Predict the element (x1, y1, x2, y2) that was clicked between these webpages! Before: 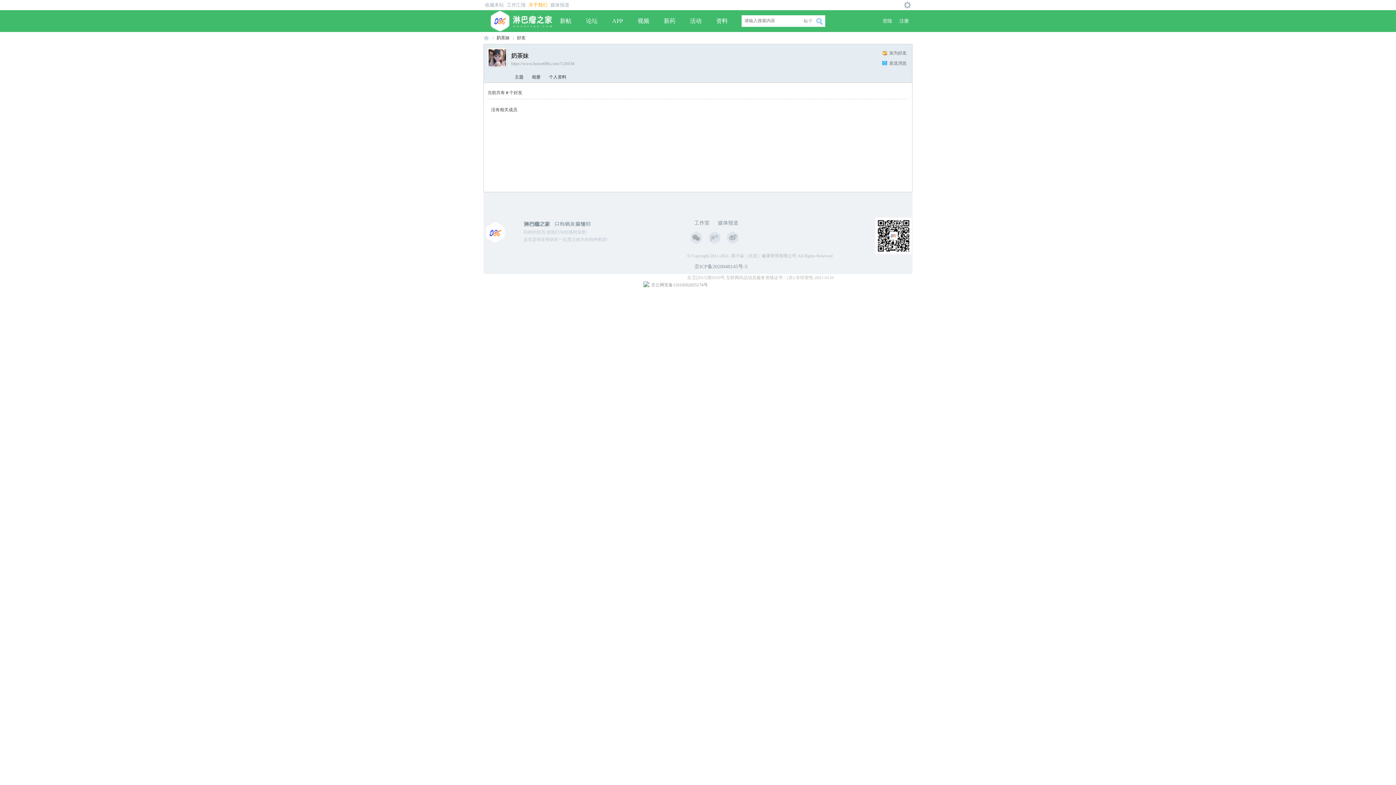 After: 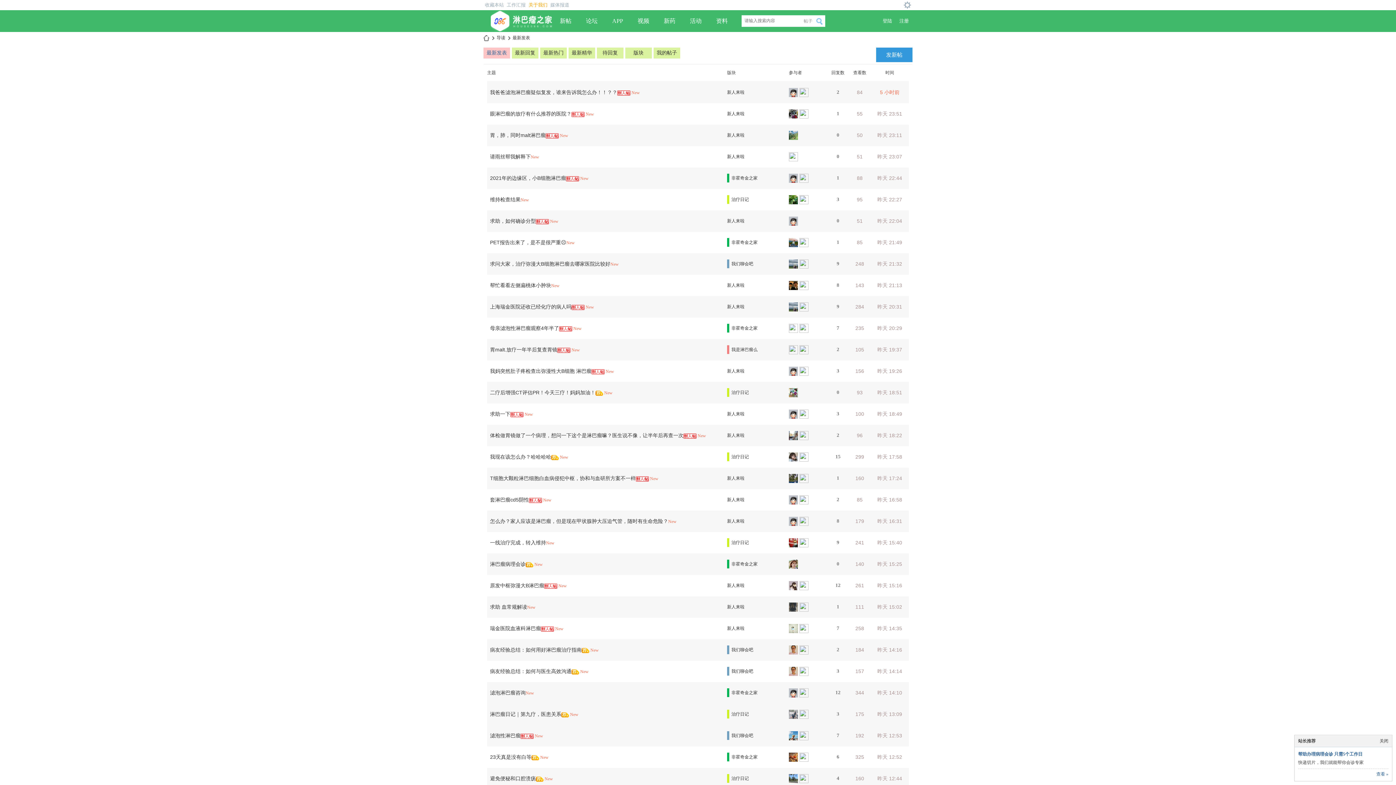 Action: label: 新帖 bbox: (552, 10, 578, 32)